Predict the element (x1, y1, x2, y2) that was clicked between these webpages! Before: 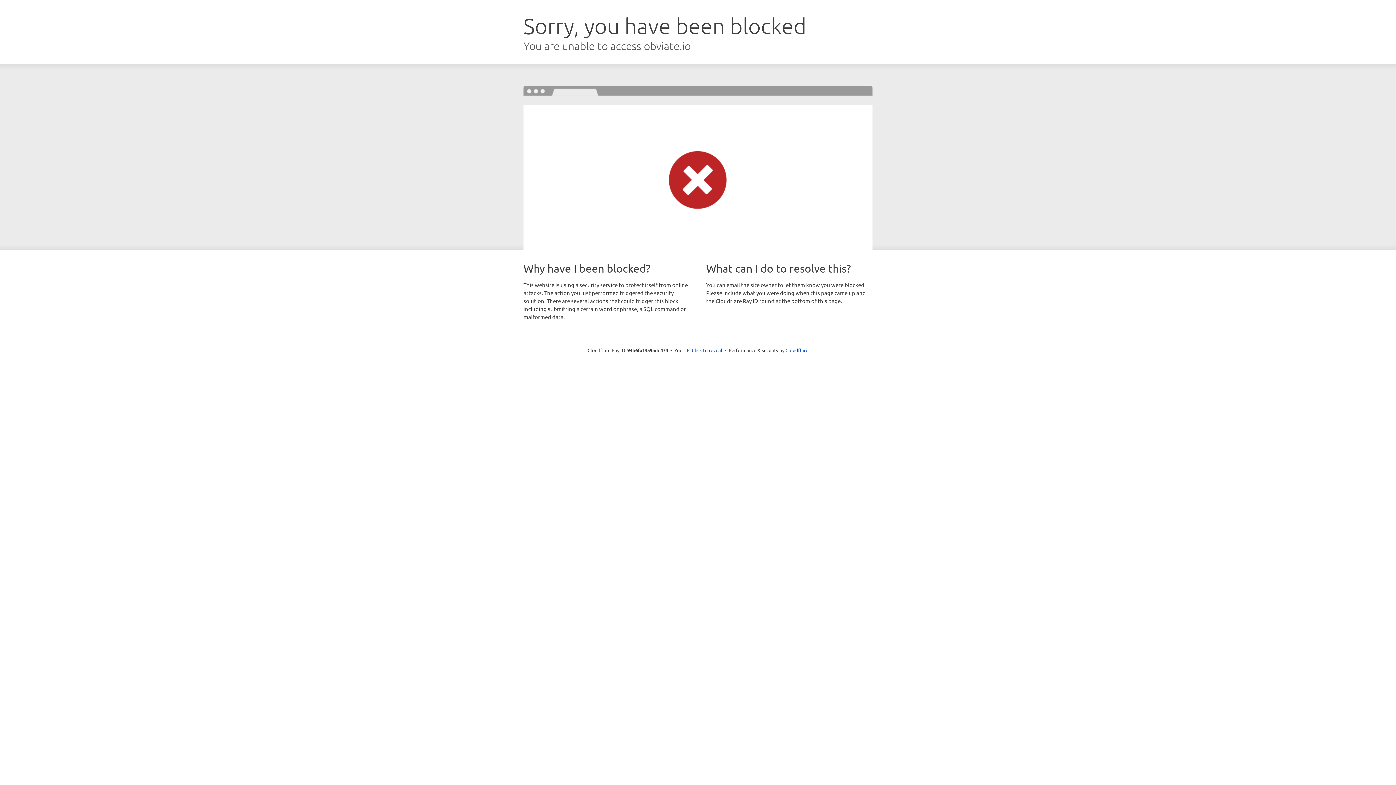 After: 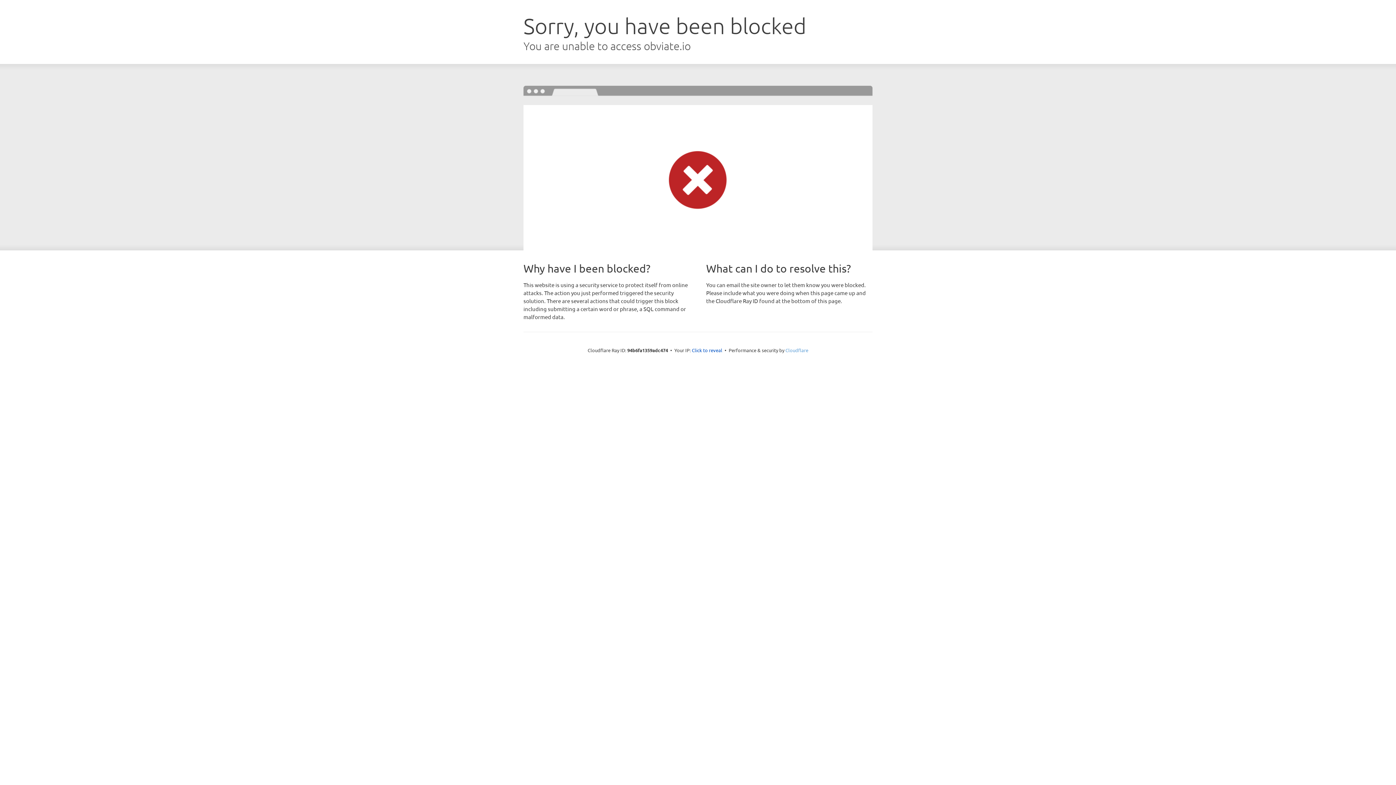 Action: label: Cloudflare bbox: (785, 347, 808, 353)